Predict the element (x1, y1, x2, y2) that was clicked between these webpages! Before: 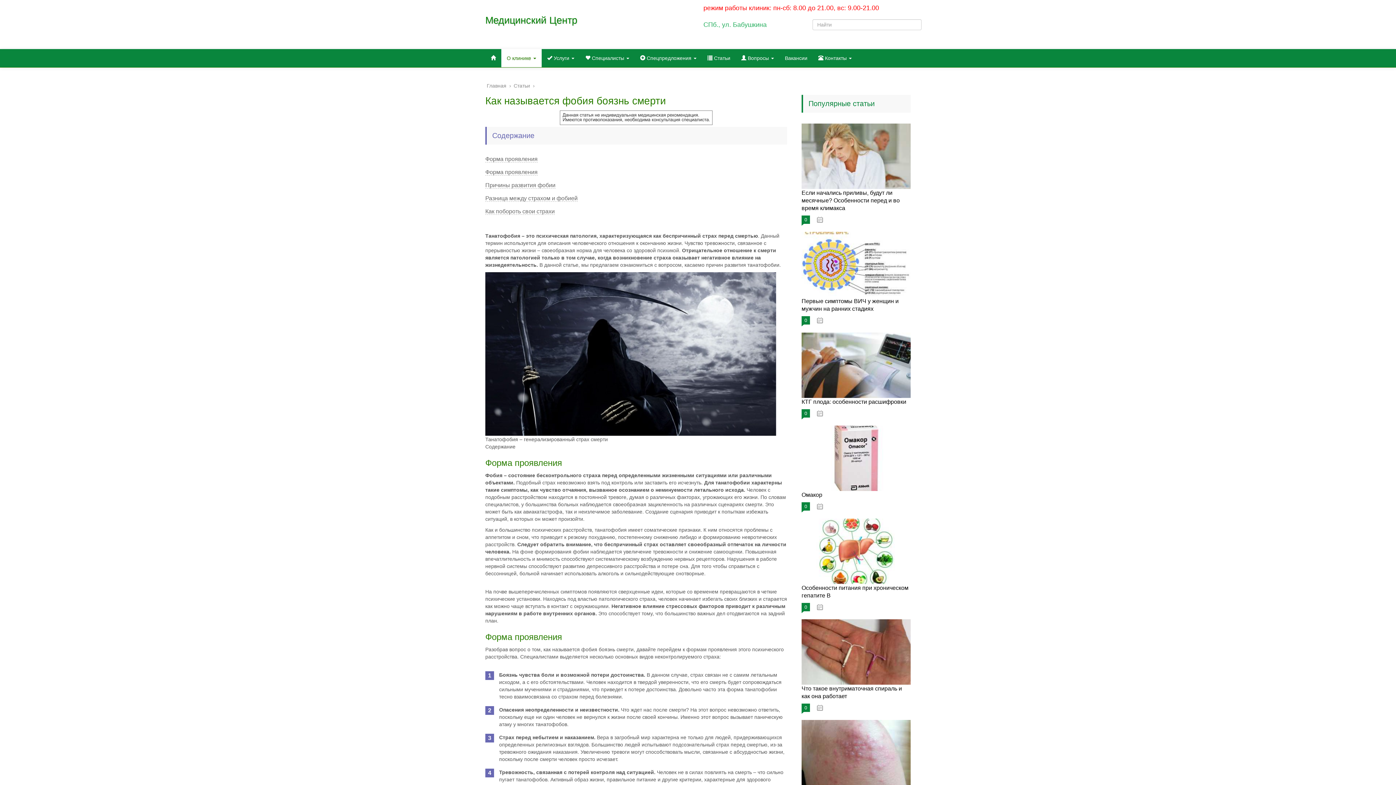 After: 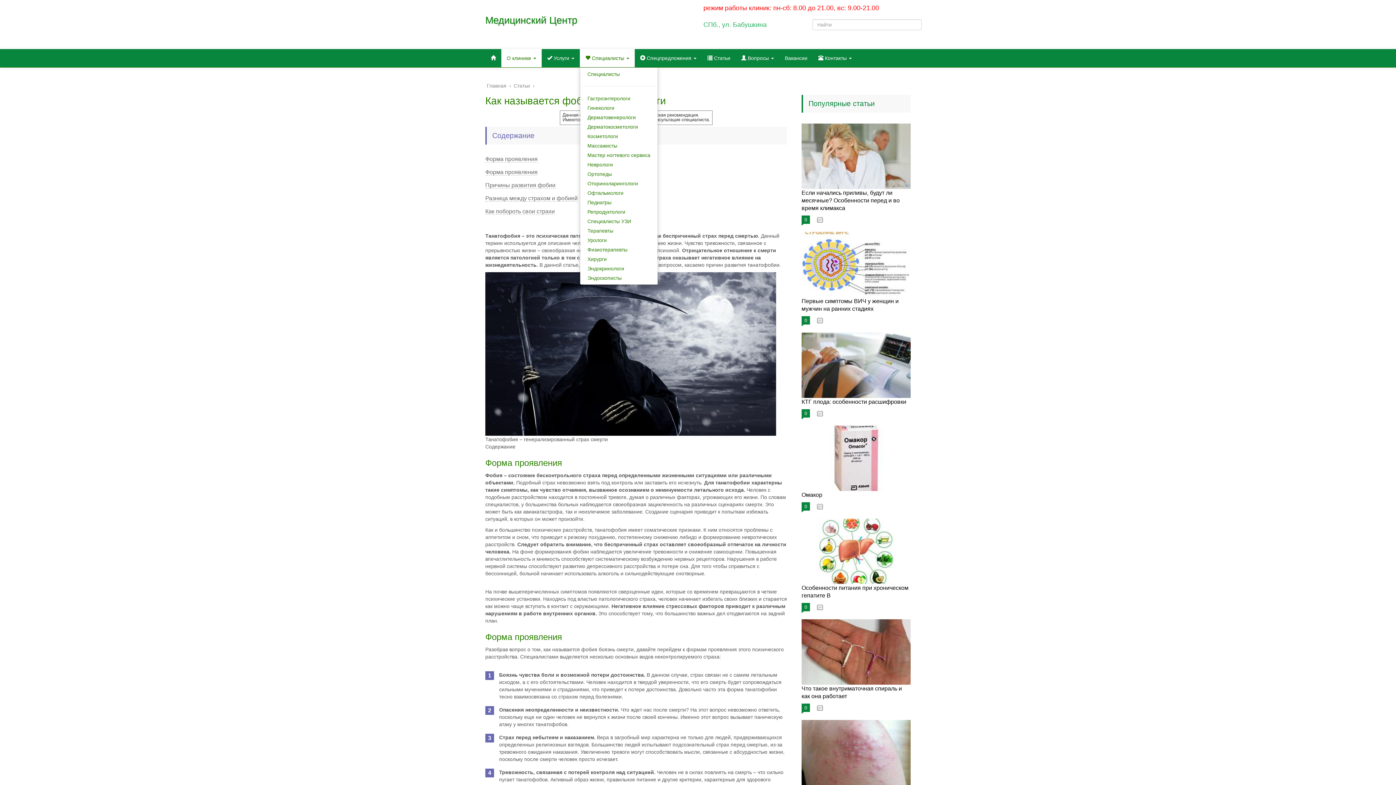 Action: bbox: (580, 49, 634, 67) label:  Специалисты 